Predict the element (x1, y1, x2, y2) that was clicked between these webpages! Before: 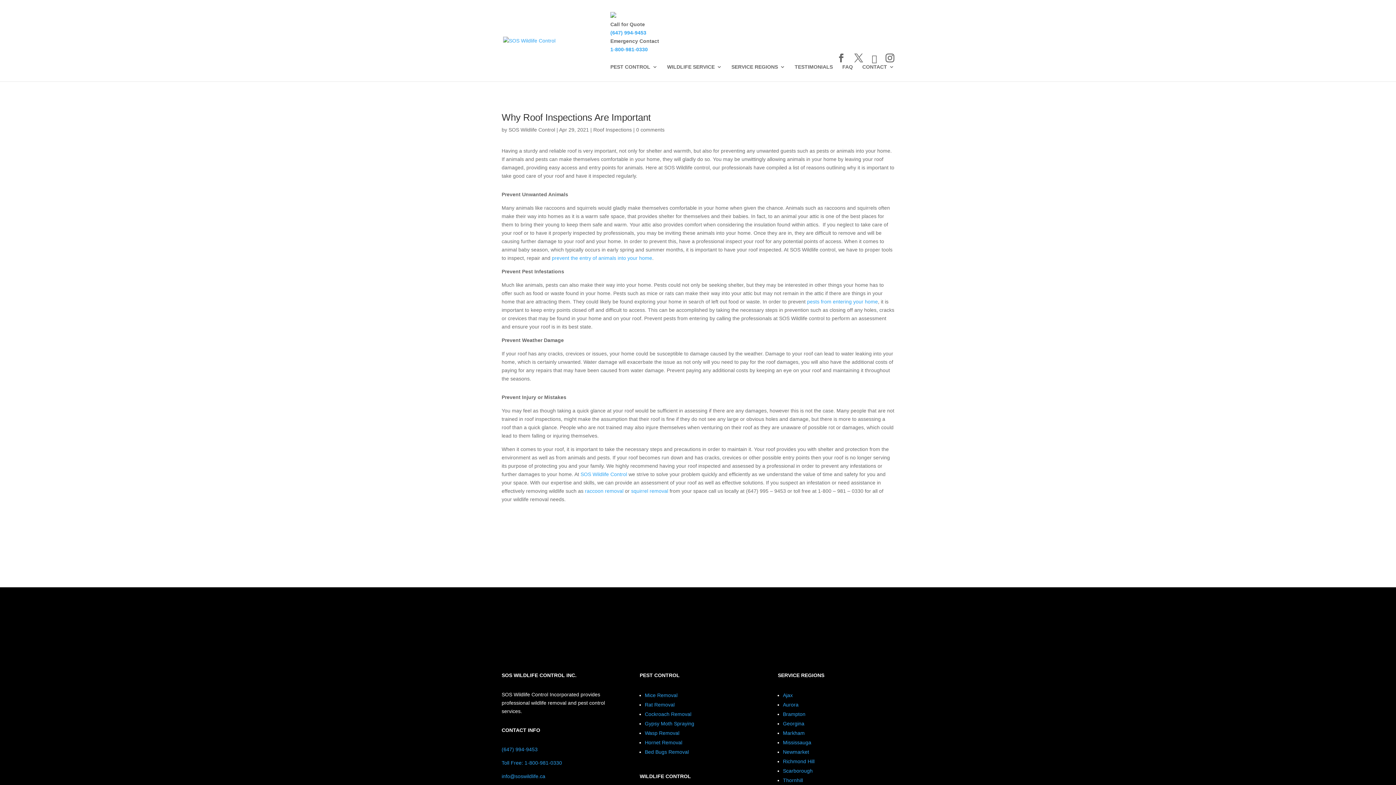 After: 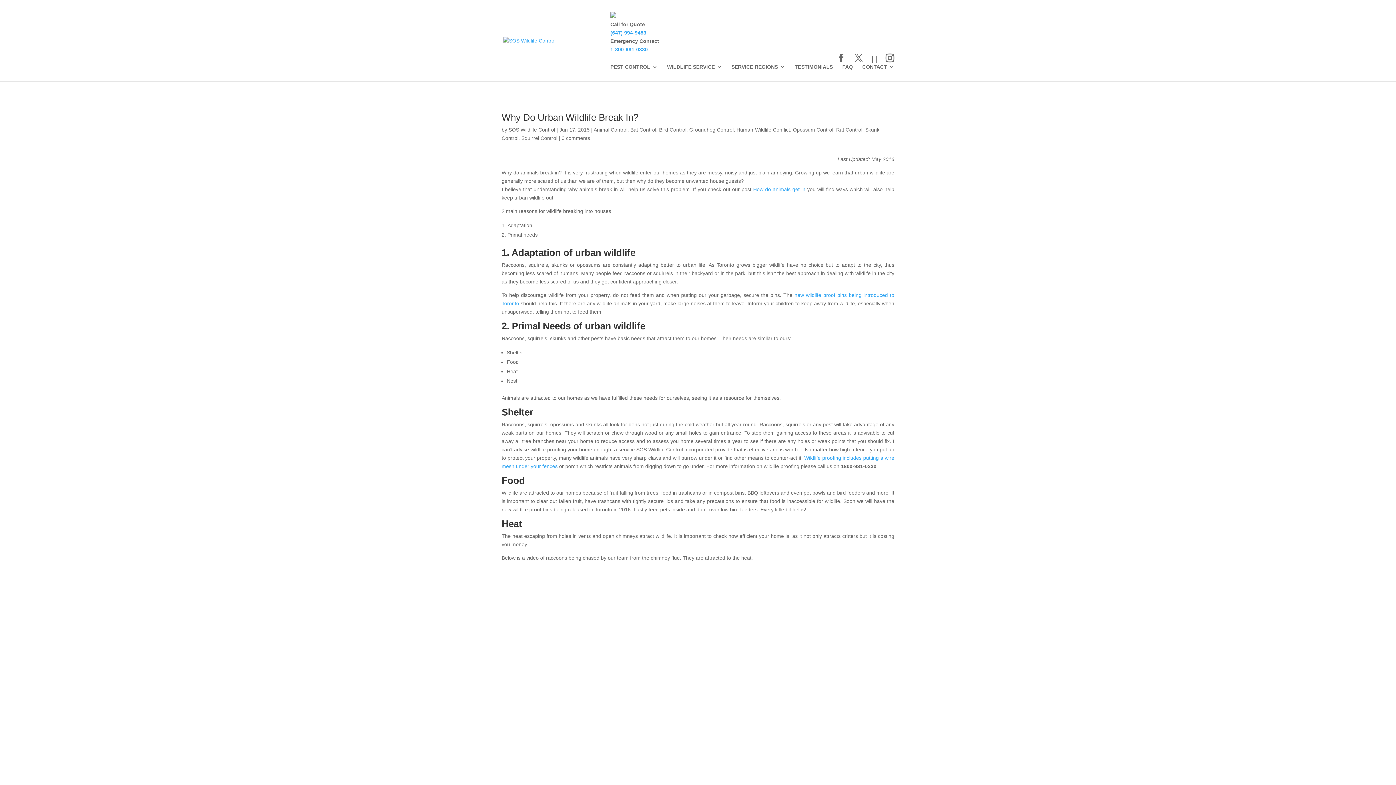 Action: label: pests from entering your home bbox: (807, 298, 878, 304)